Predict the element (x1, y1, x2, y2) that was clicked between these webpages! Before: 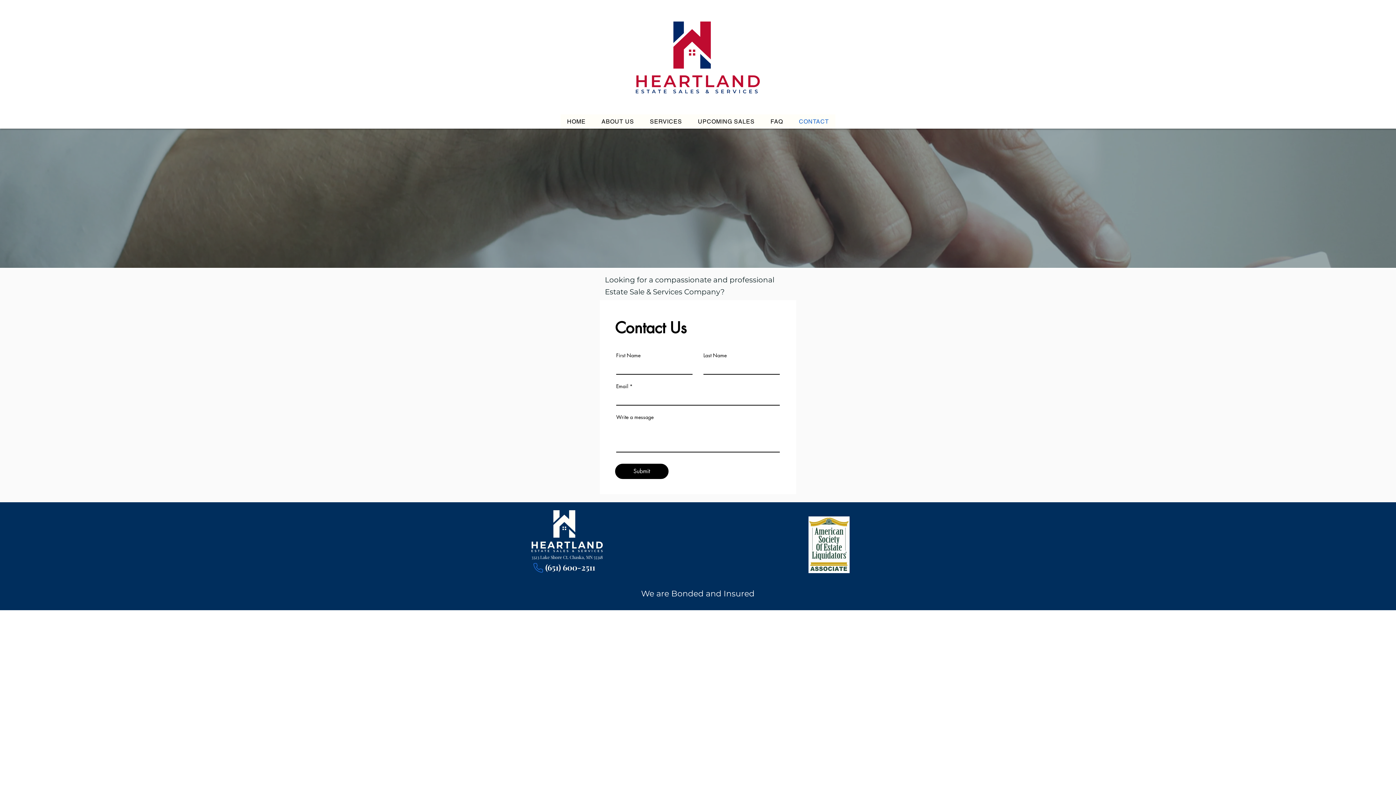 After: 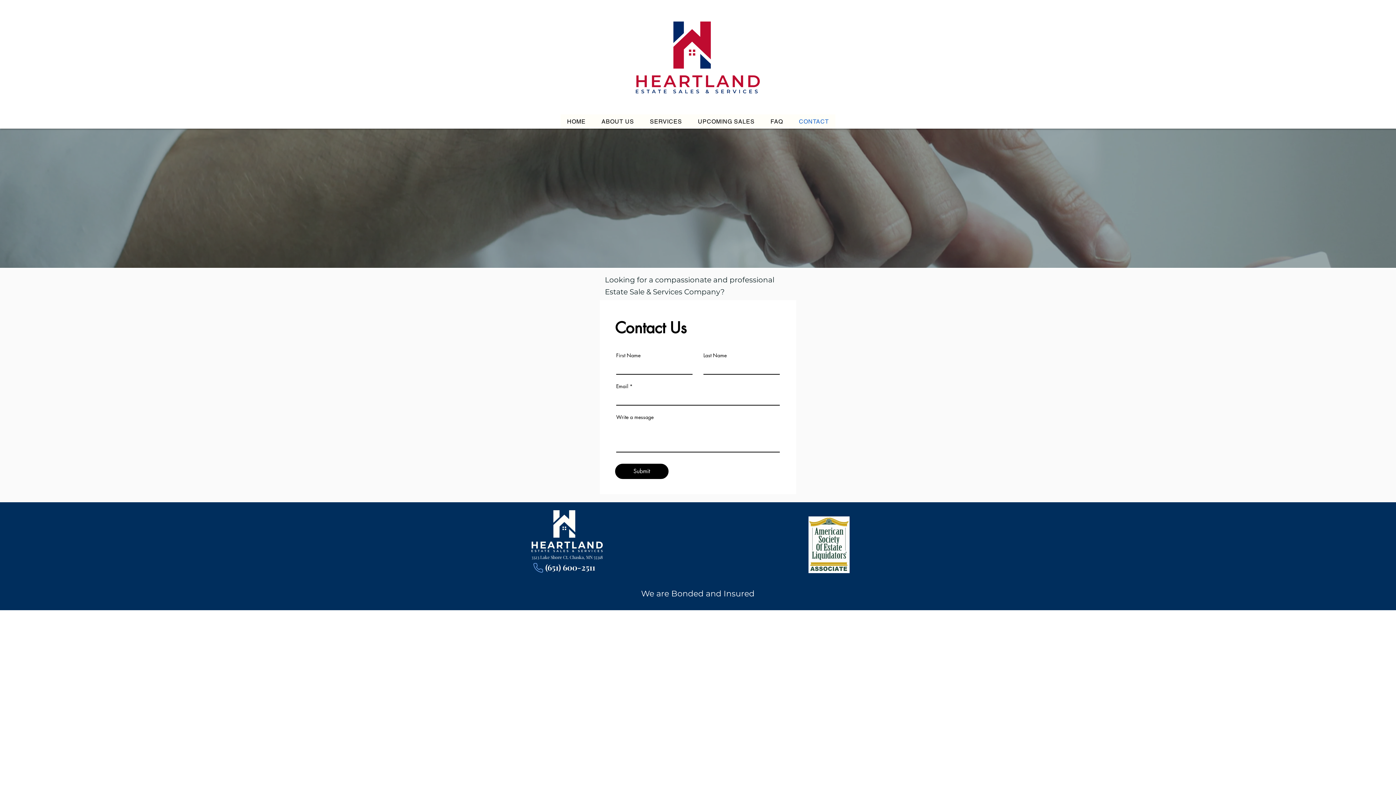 Action: bbox: (531, 562, 544, 573) label: Phone